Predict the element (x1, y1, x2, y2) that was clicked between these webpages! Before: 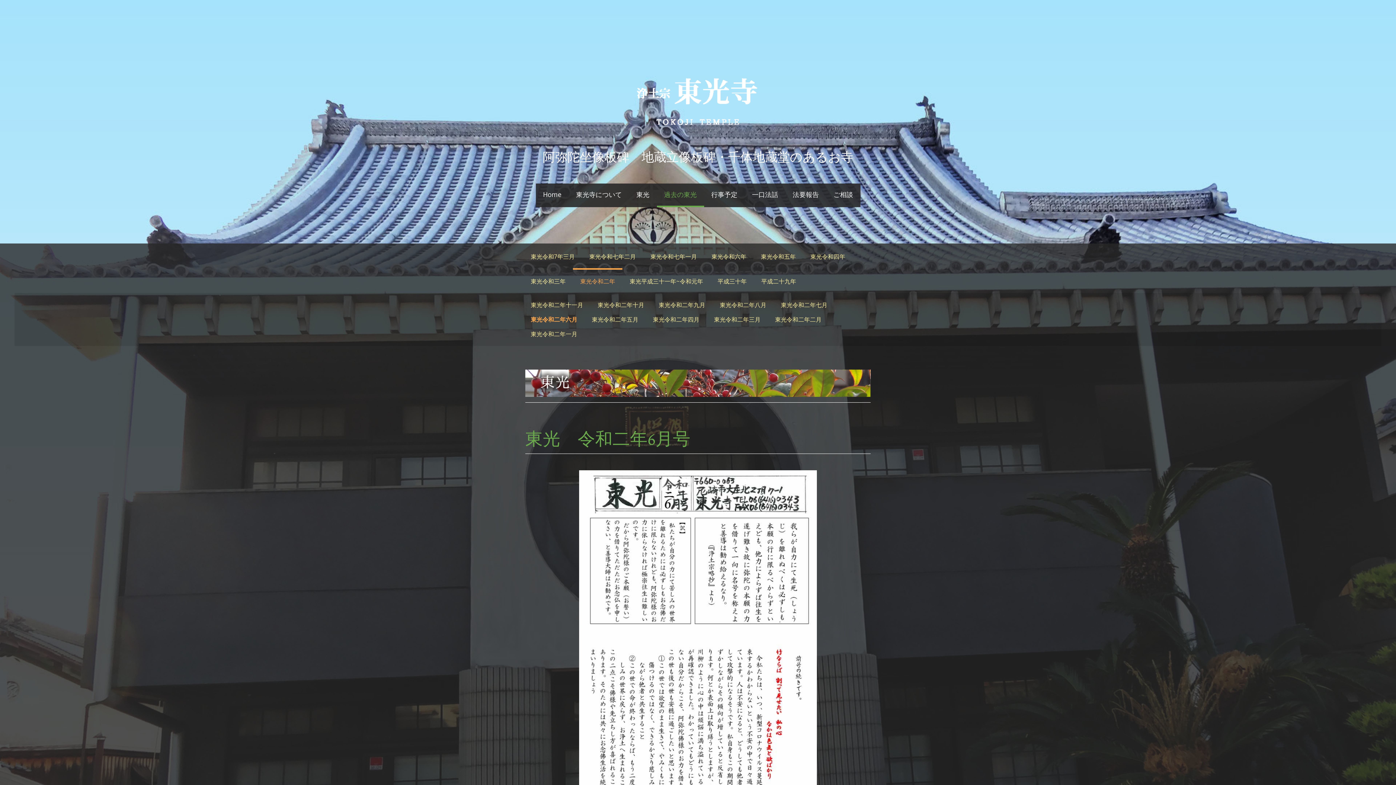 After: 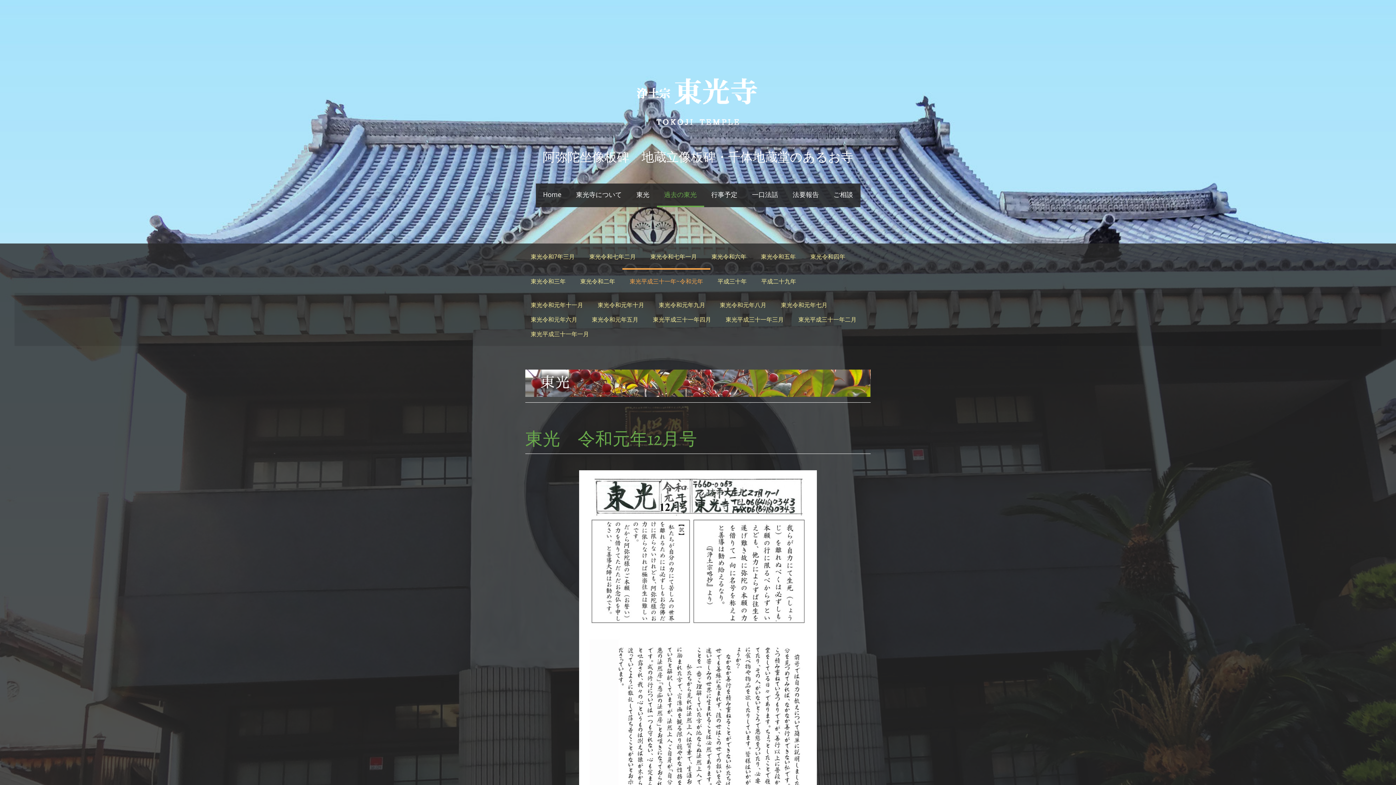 Action: bbox: (622, 268, 710, 293) label: 東光平成三十一年~令和元年